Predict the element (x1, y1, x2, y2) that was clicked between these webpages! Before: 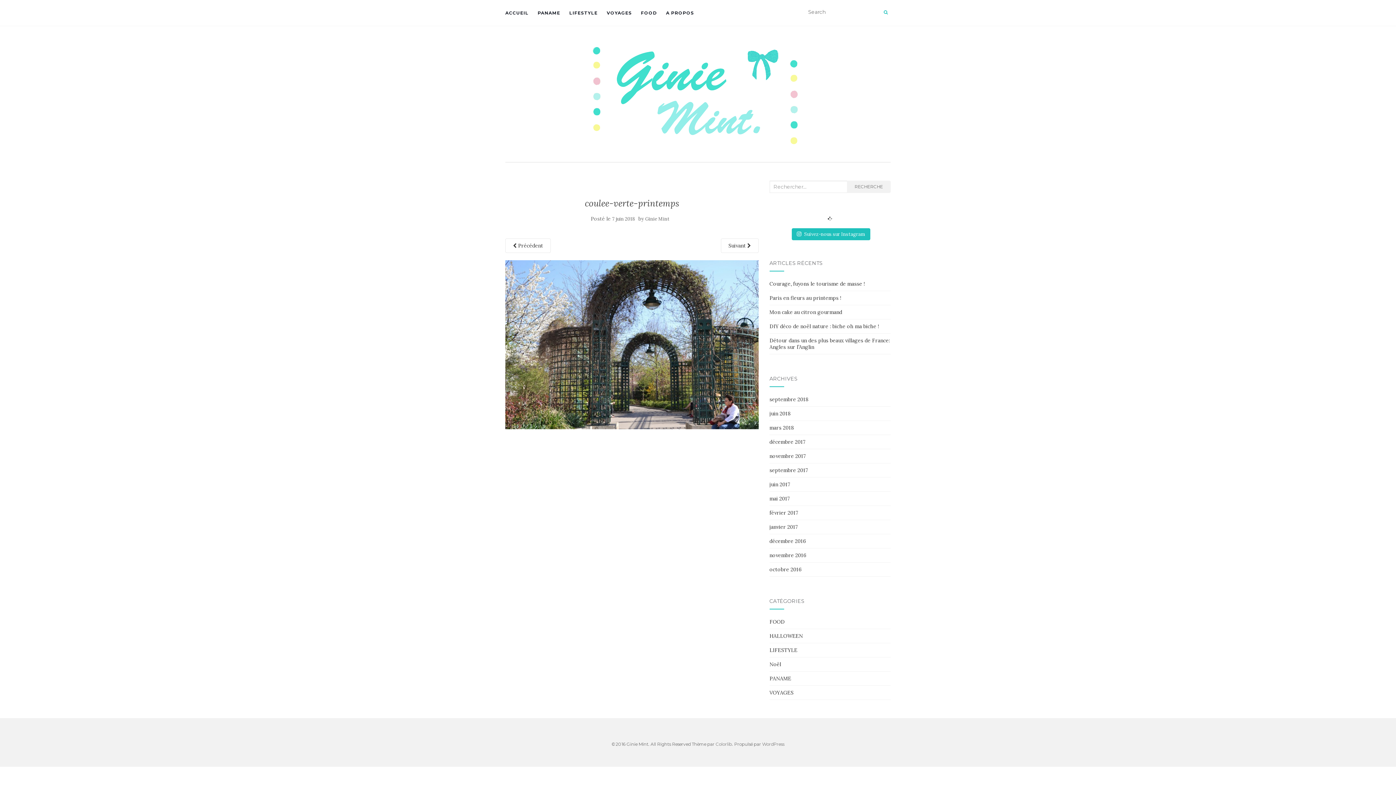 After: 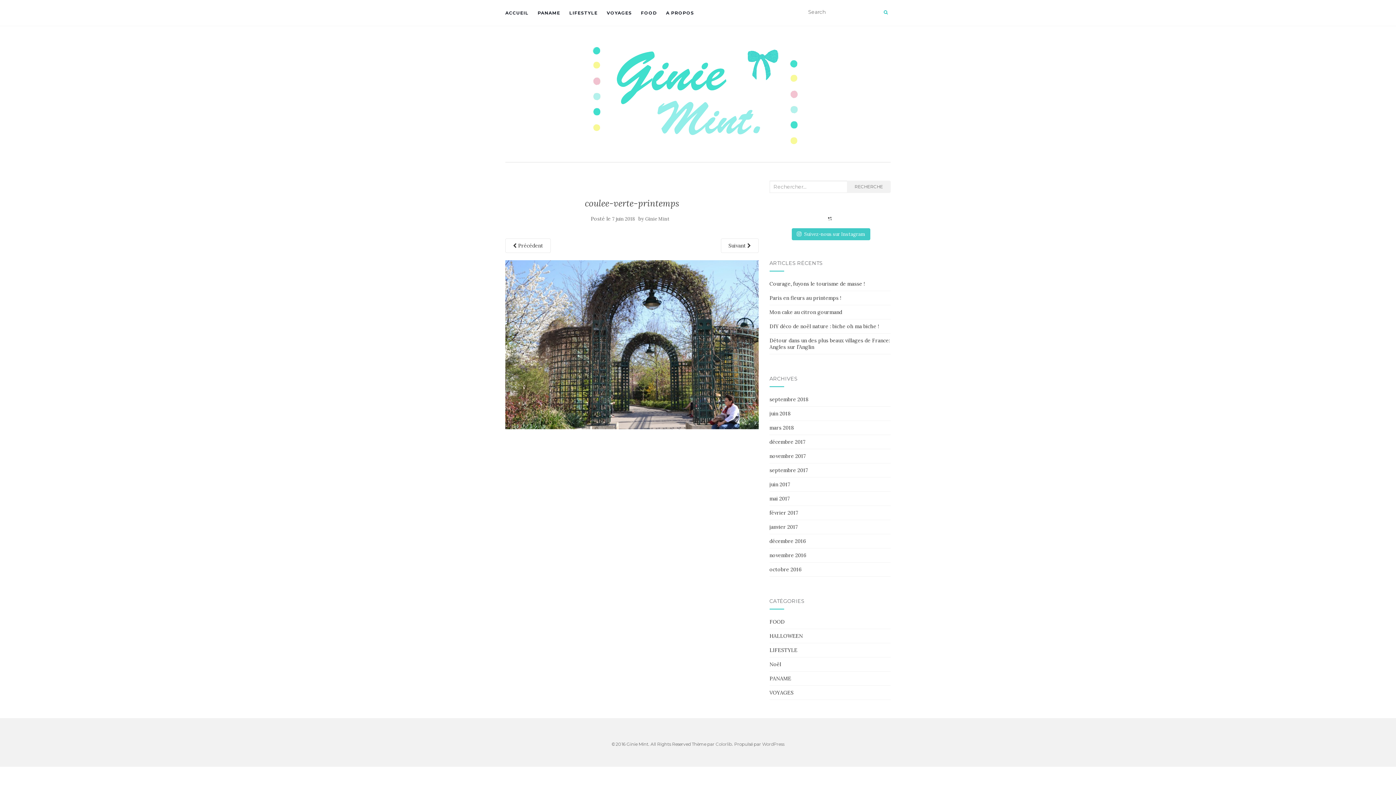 Action: label: Suivez-nous sur Instagram bbox: (791, 228, 870, 240)